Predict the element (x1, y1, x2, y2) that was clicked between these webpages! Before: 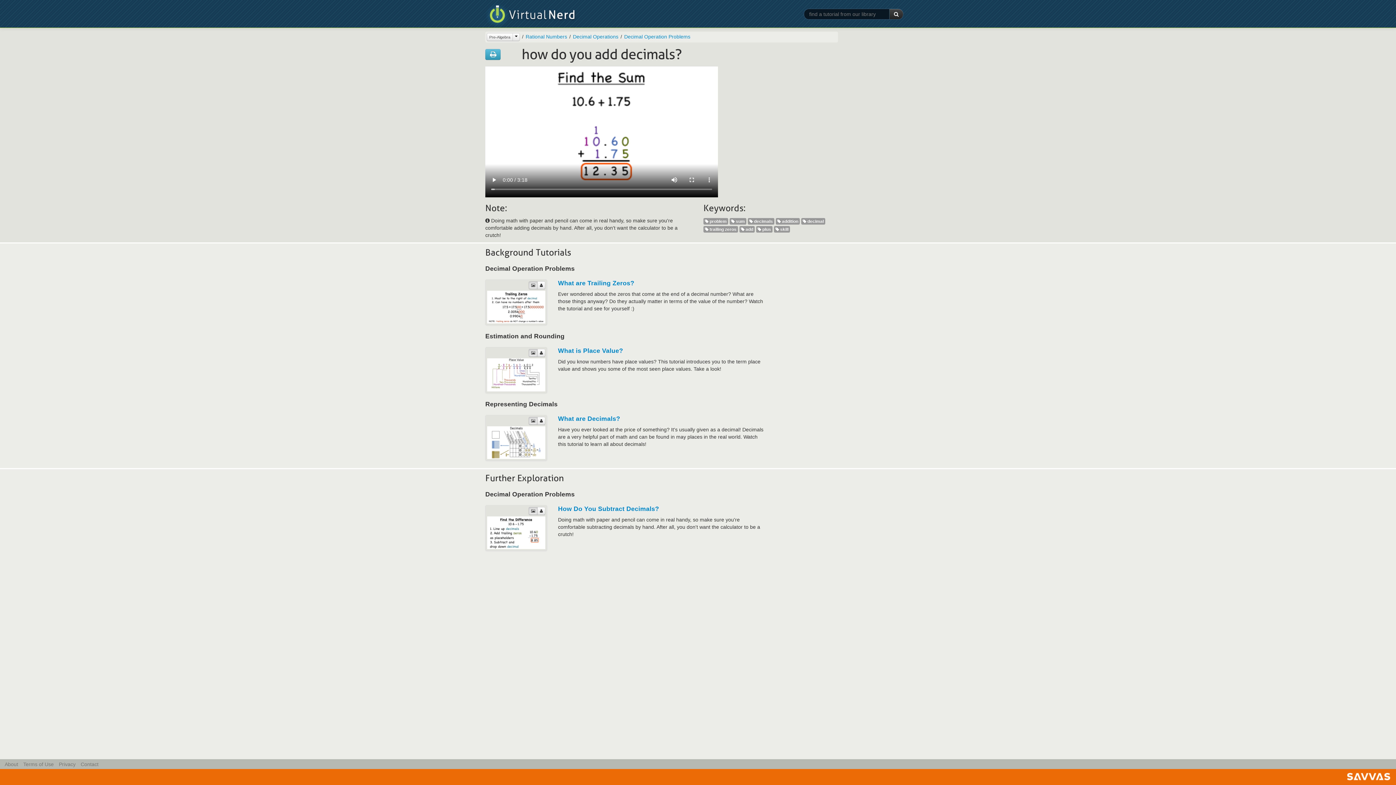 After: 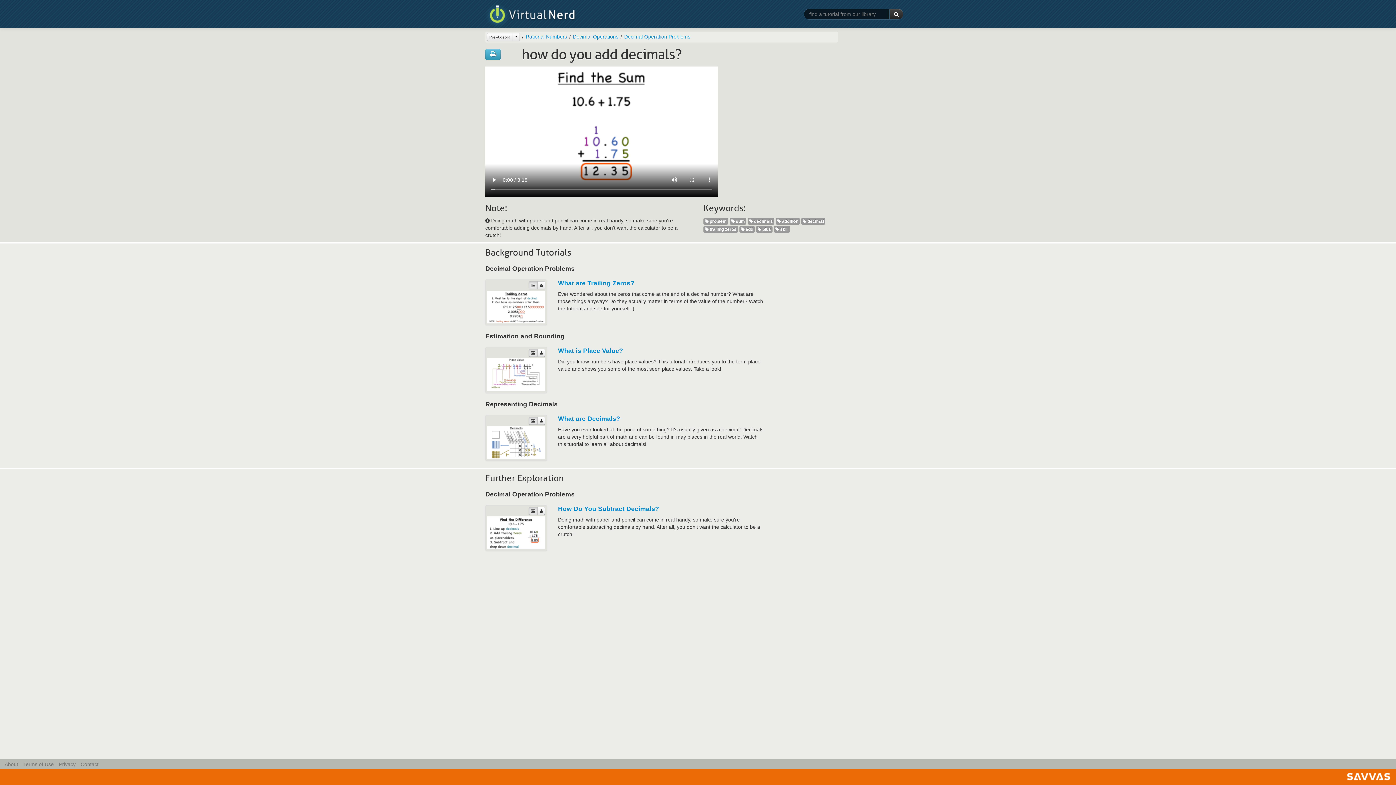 Action: bbox: (528, 417, 537, 425)